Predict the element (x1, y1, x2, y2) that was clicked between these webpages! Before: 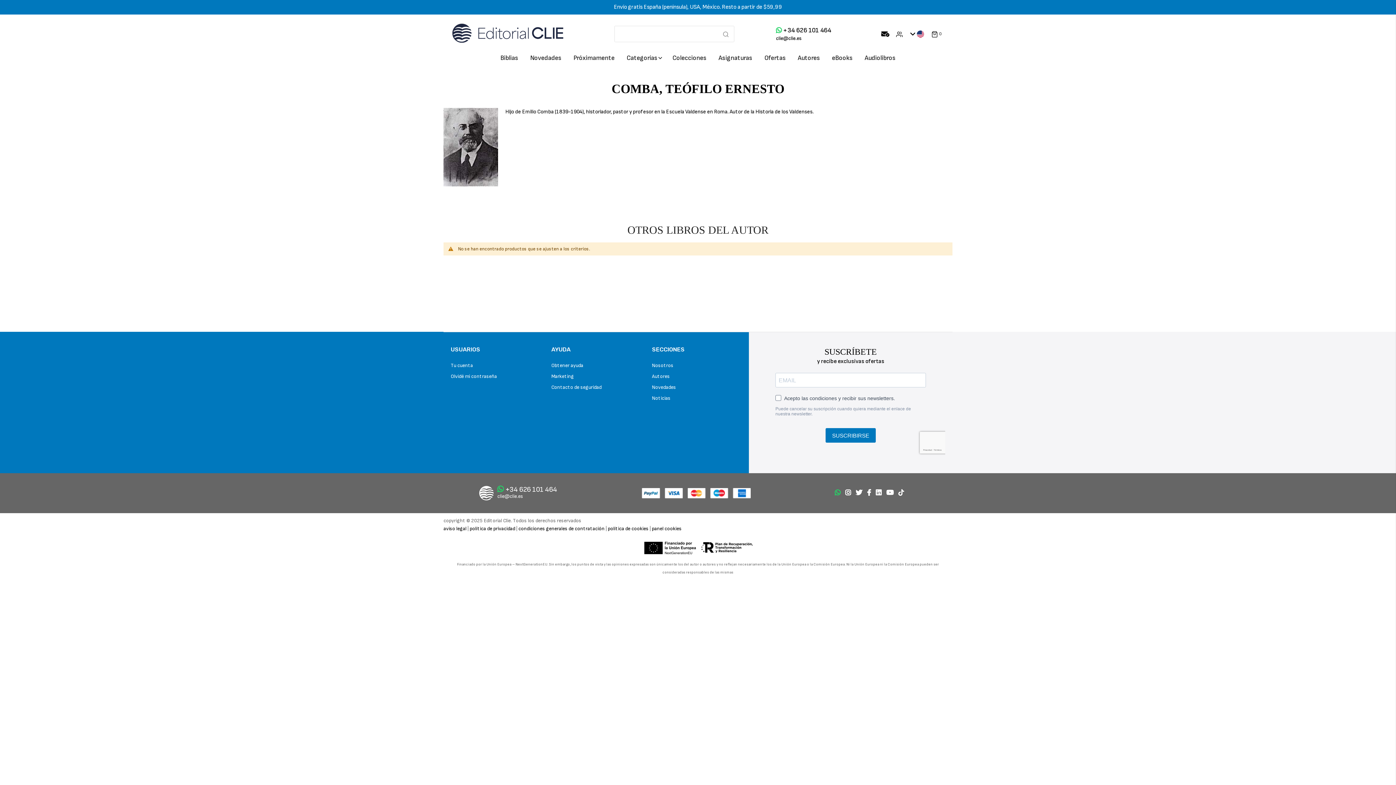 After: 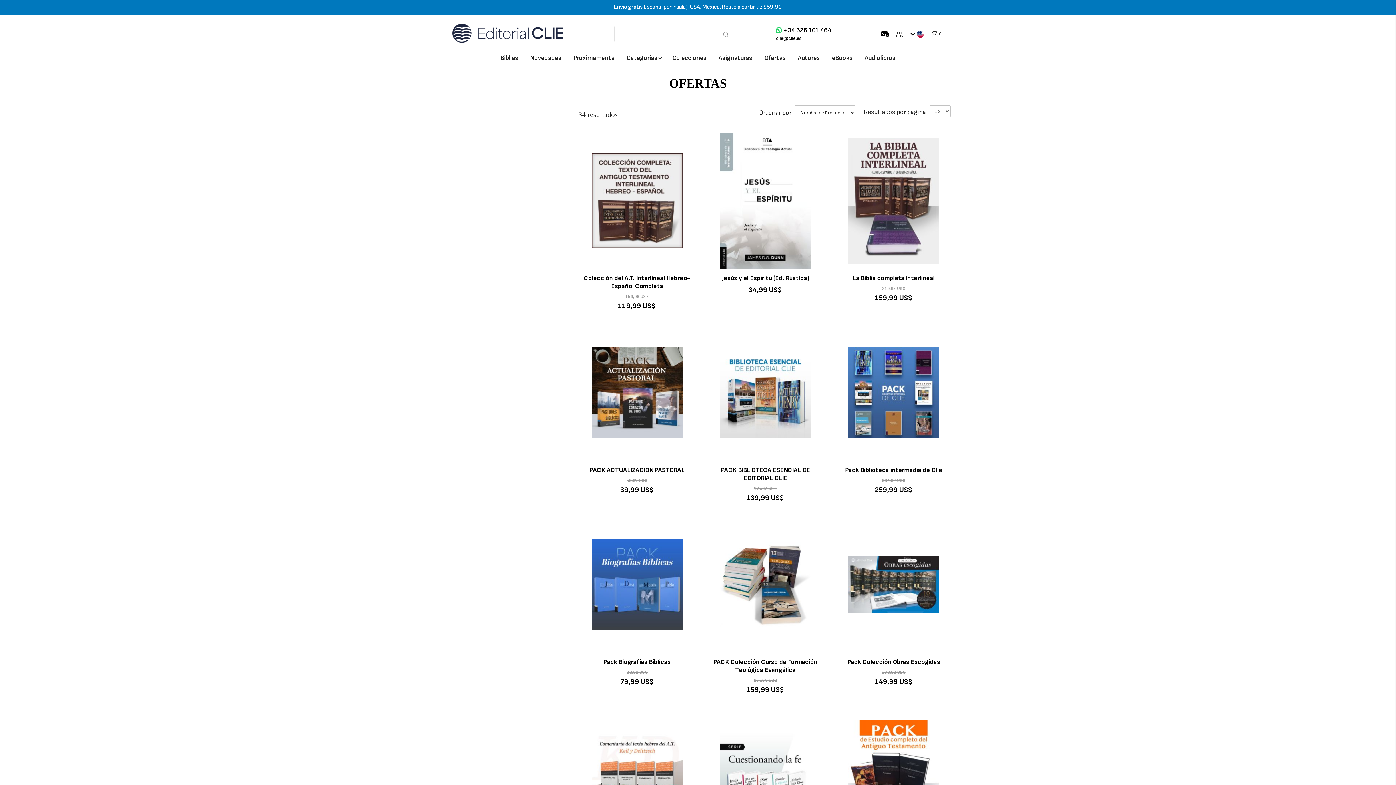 Action: label: Ofertas bbox: (760, 48, 789, 62)